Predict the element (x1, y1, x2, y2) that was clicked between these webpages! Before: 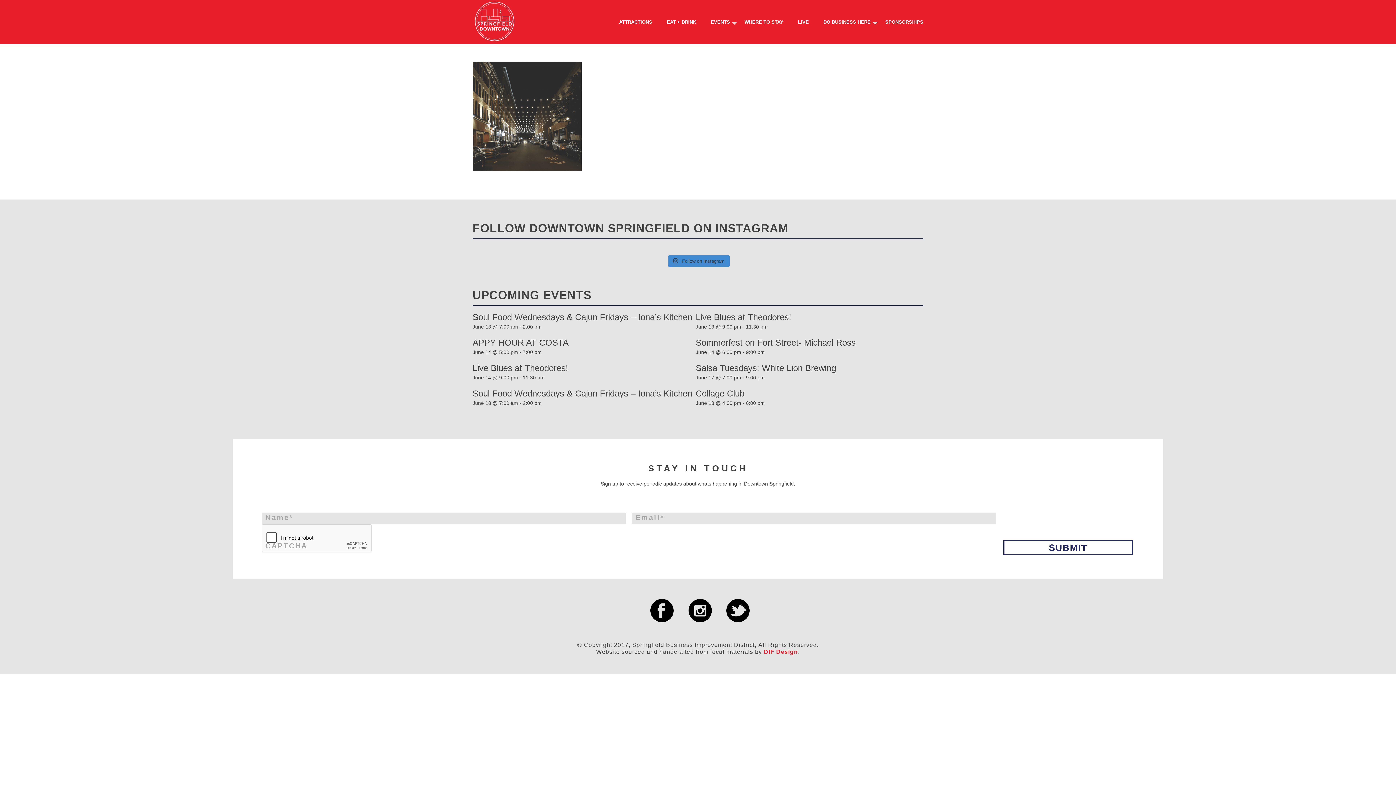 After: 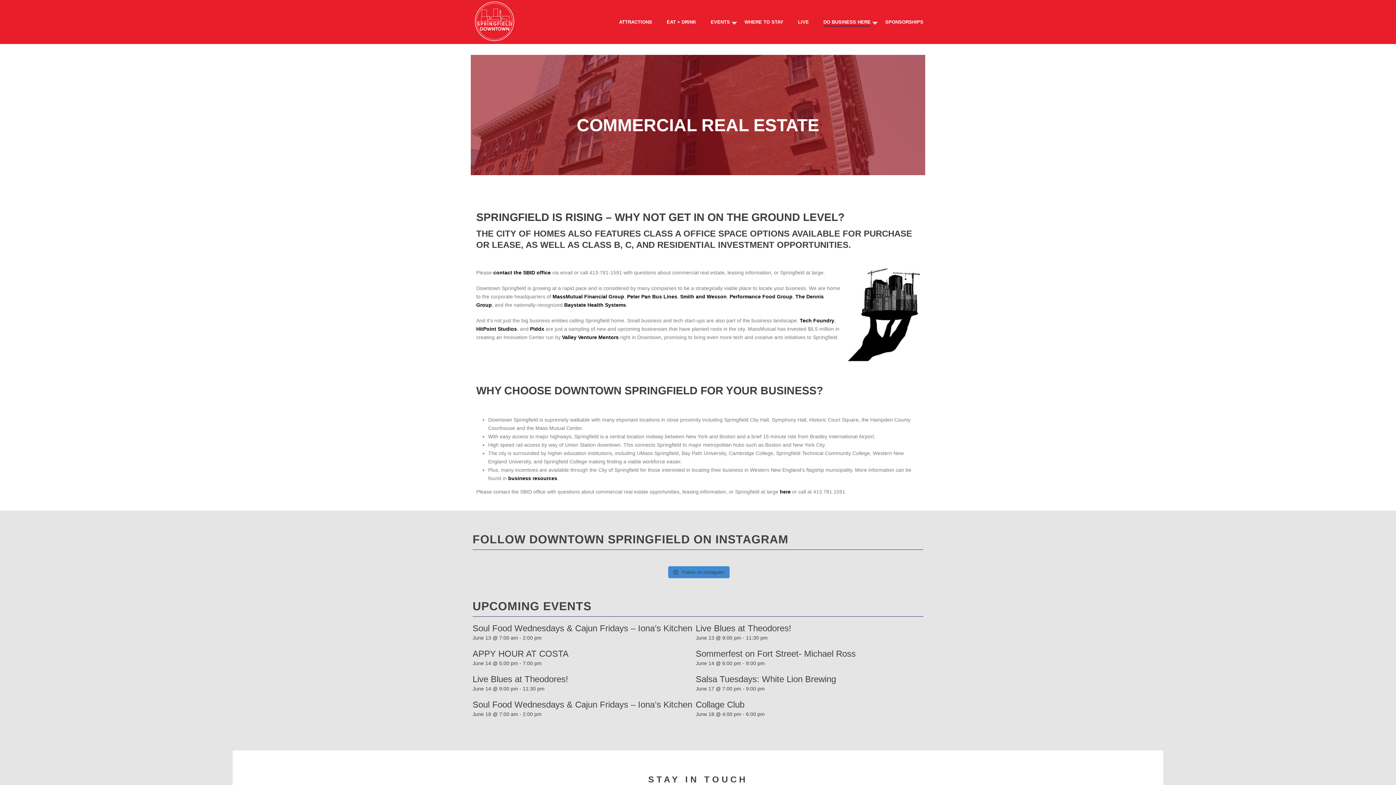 Action: bbox: (816, 17, 878, 26) label: DO BUSINESS HERE